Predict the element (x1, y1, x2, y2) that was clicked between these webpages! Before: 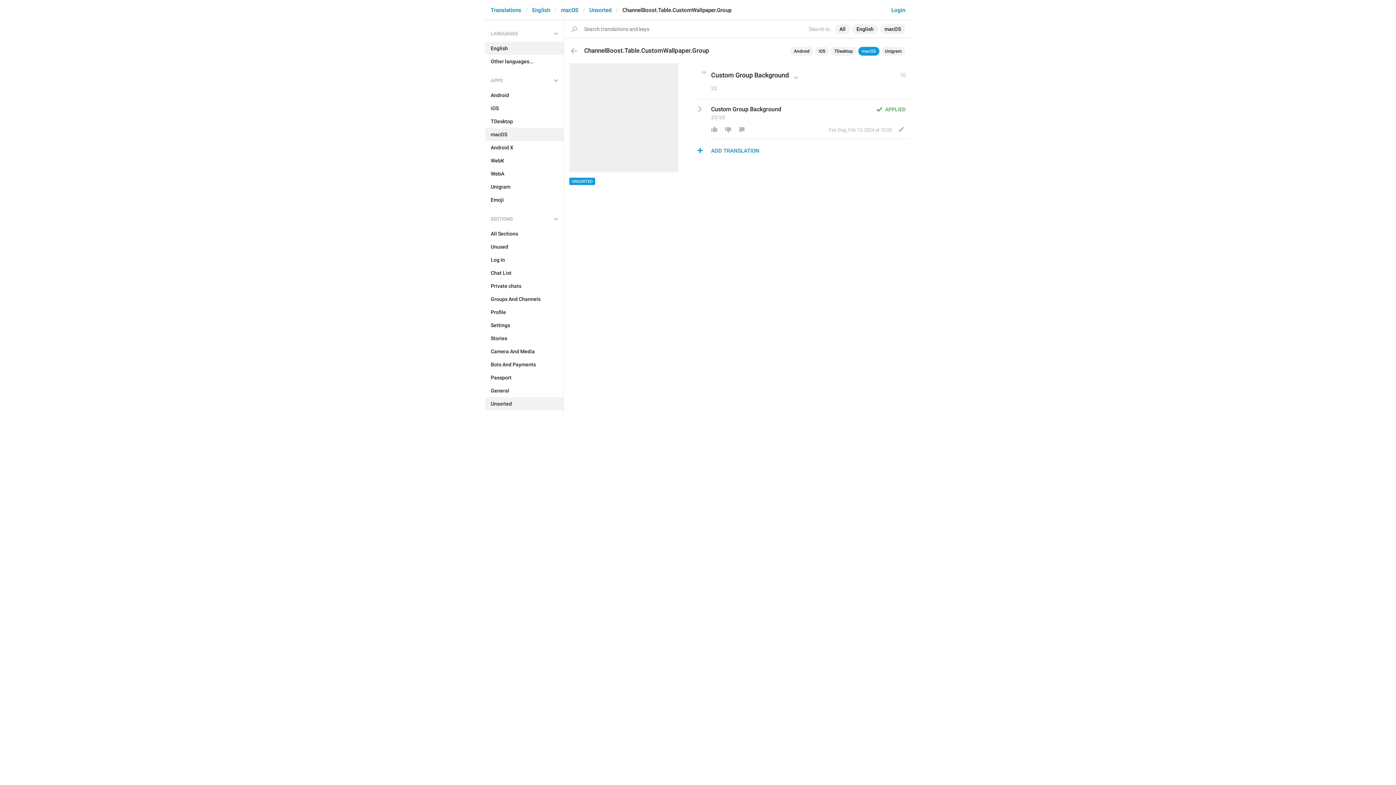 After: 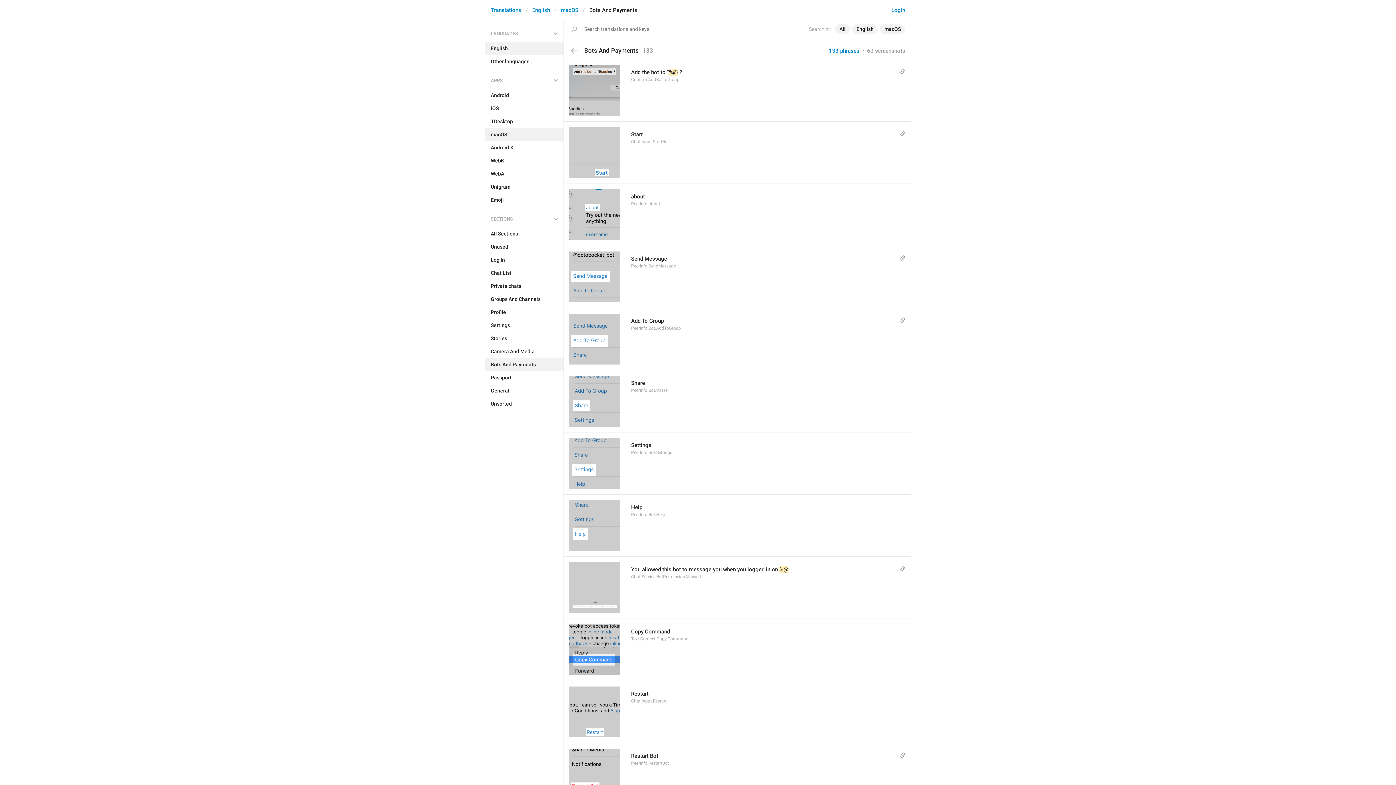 Action: bbox: (485, 358, 563, 371) label: Bots And Payments